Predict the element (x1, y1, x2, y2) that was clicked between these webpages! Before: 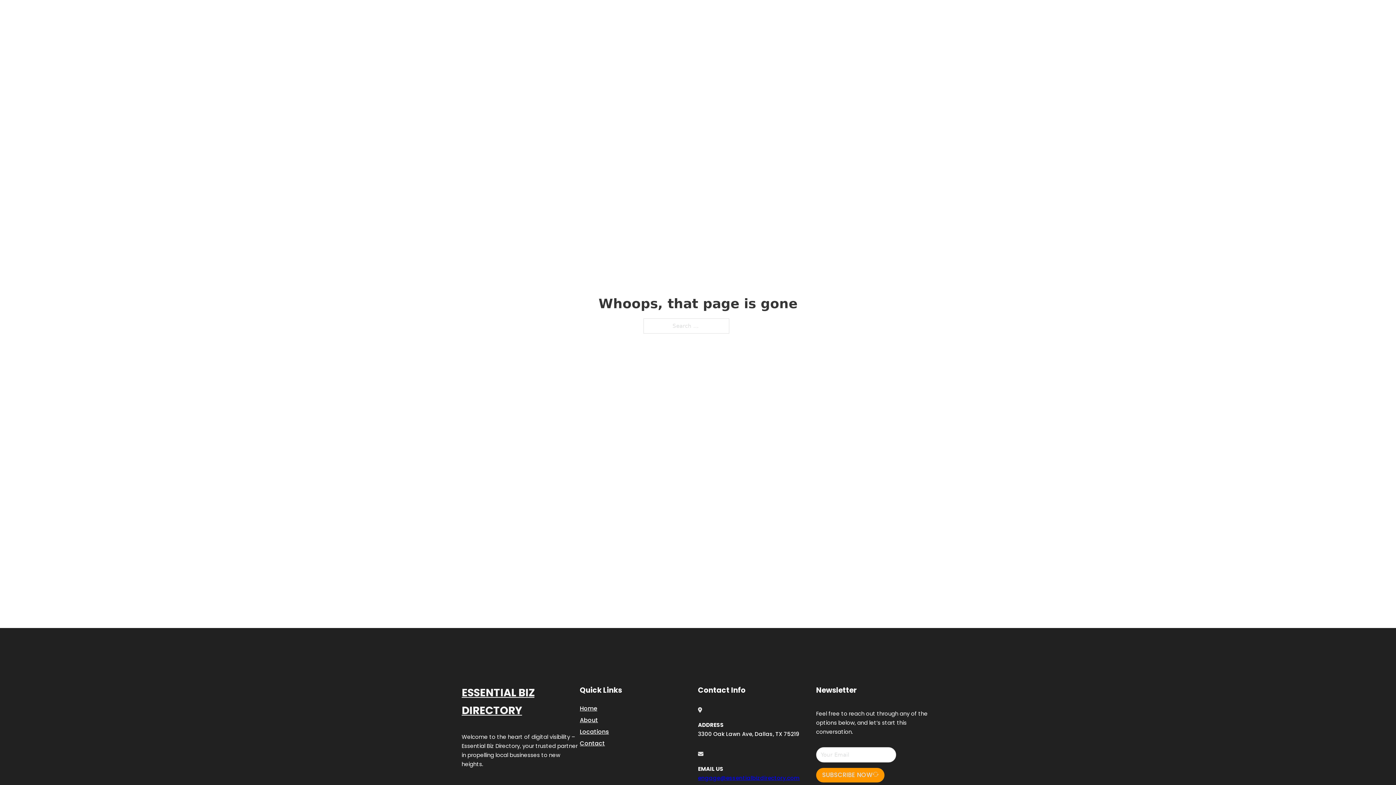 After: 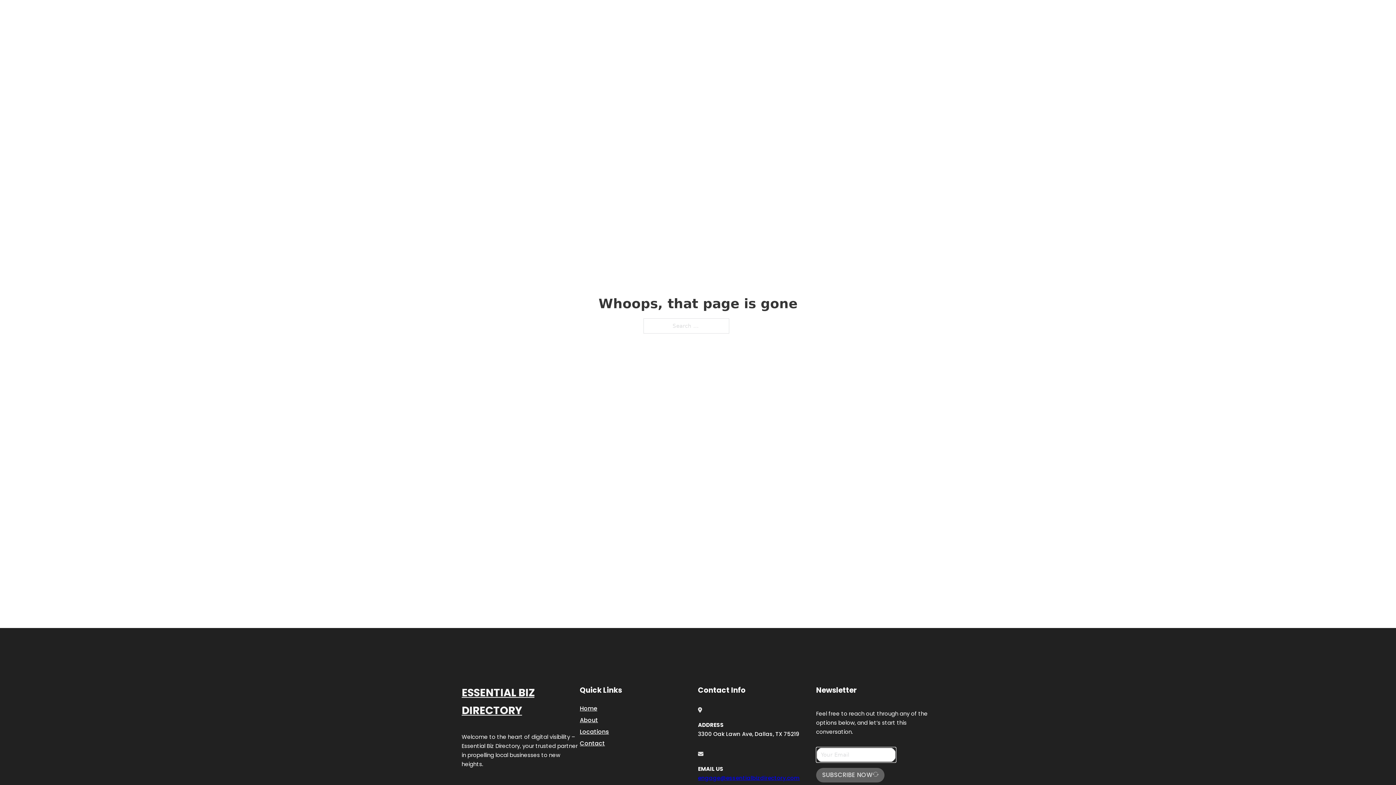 Action: bbox: (816, 768, 884, 782) label: SUBSCRIBE NOW